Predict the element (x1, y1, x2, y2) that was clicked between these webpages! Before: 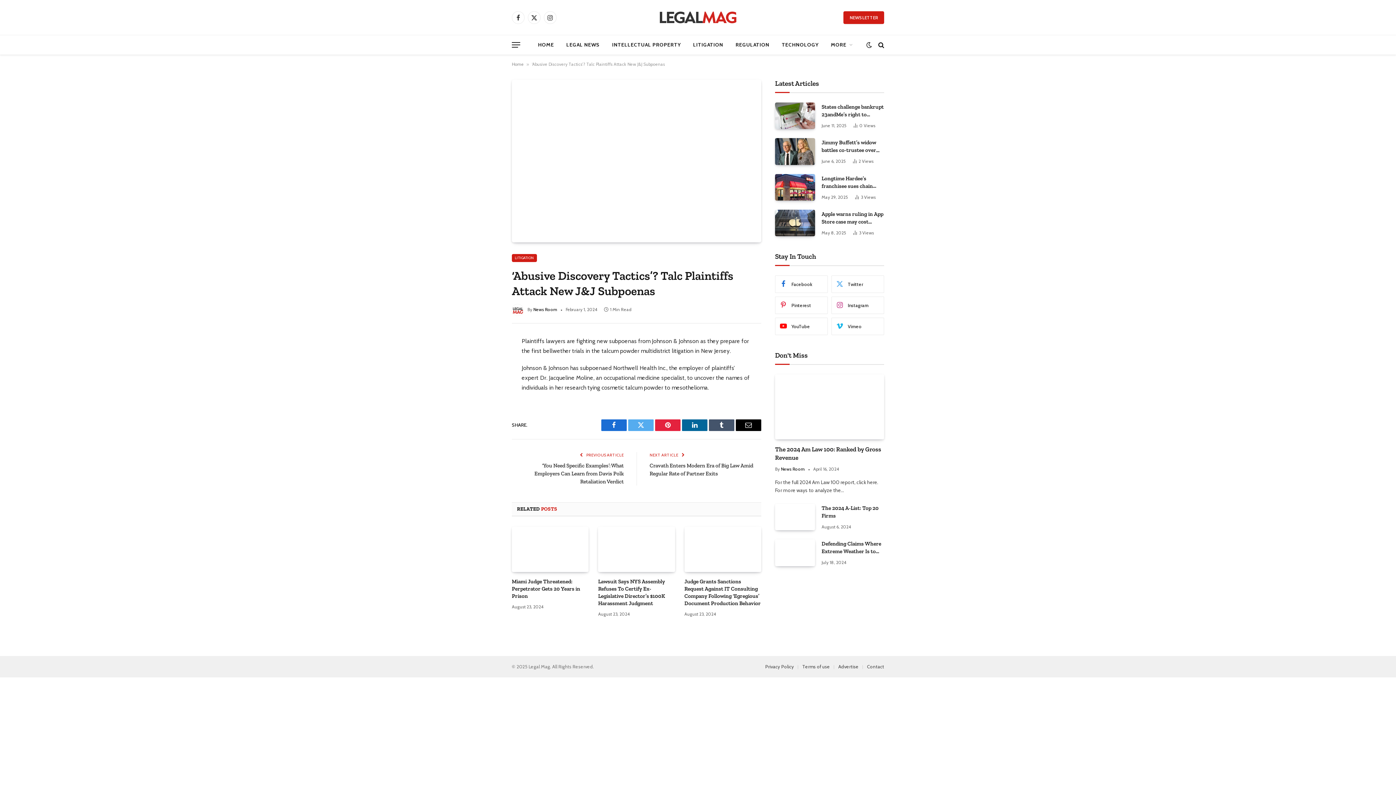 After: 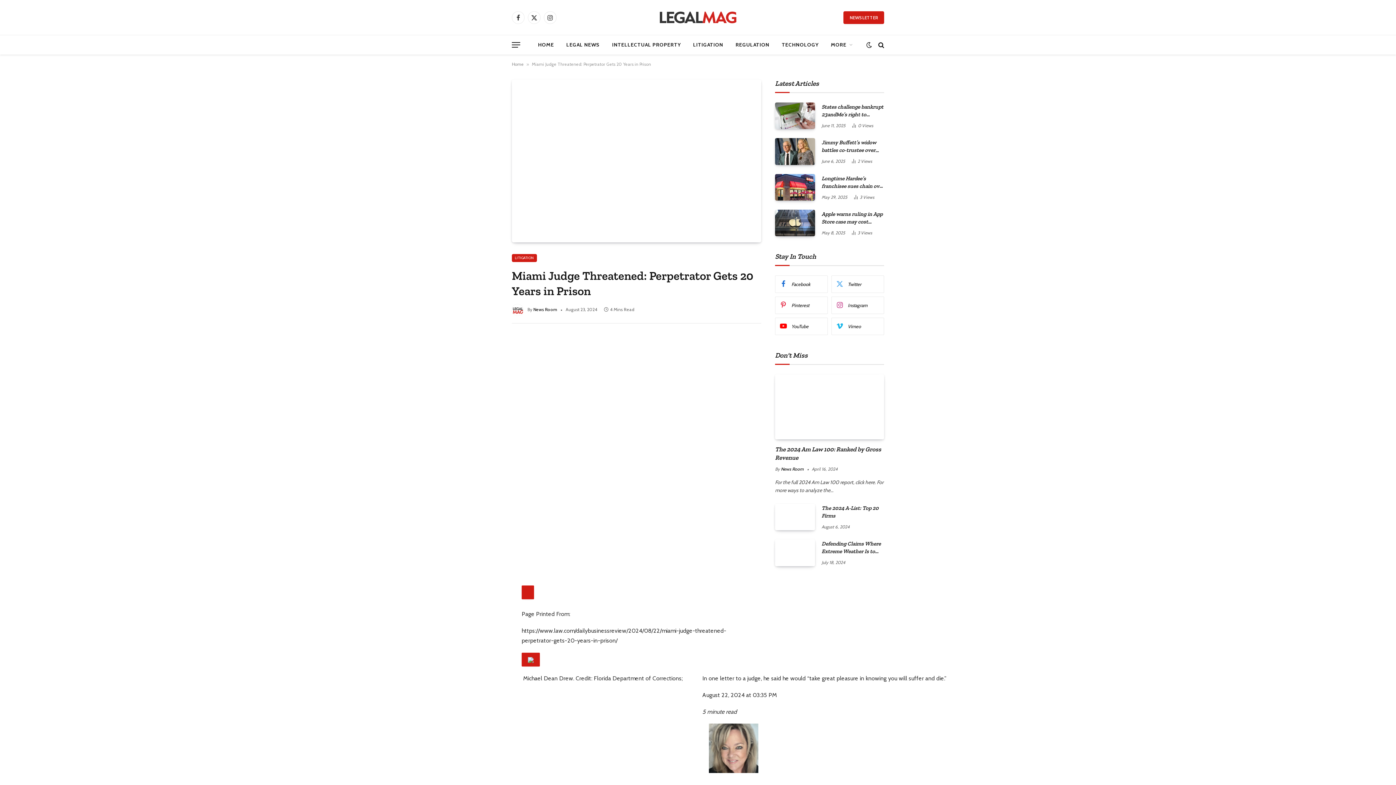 Action: bbox: (512, 526, 588, 572)